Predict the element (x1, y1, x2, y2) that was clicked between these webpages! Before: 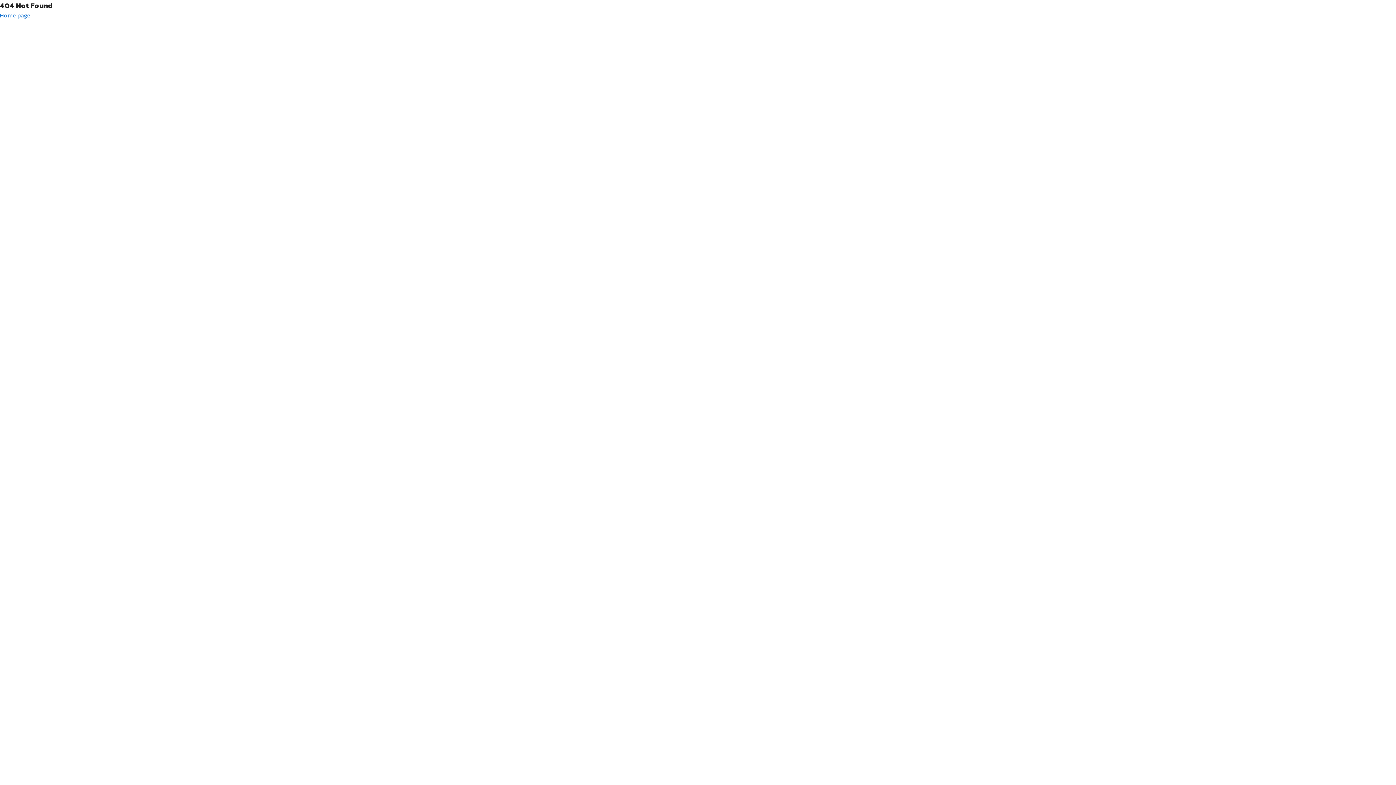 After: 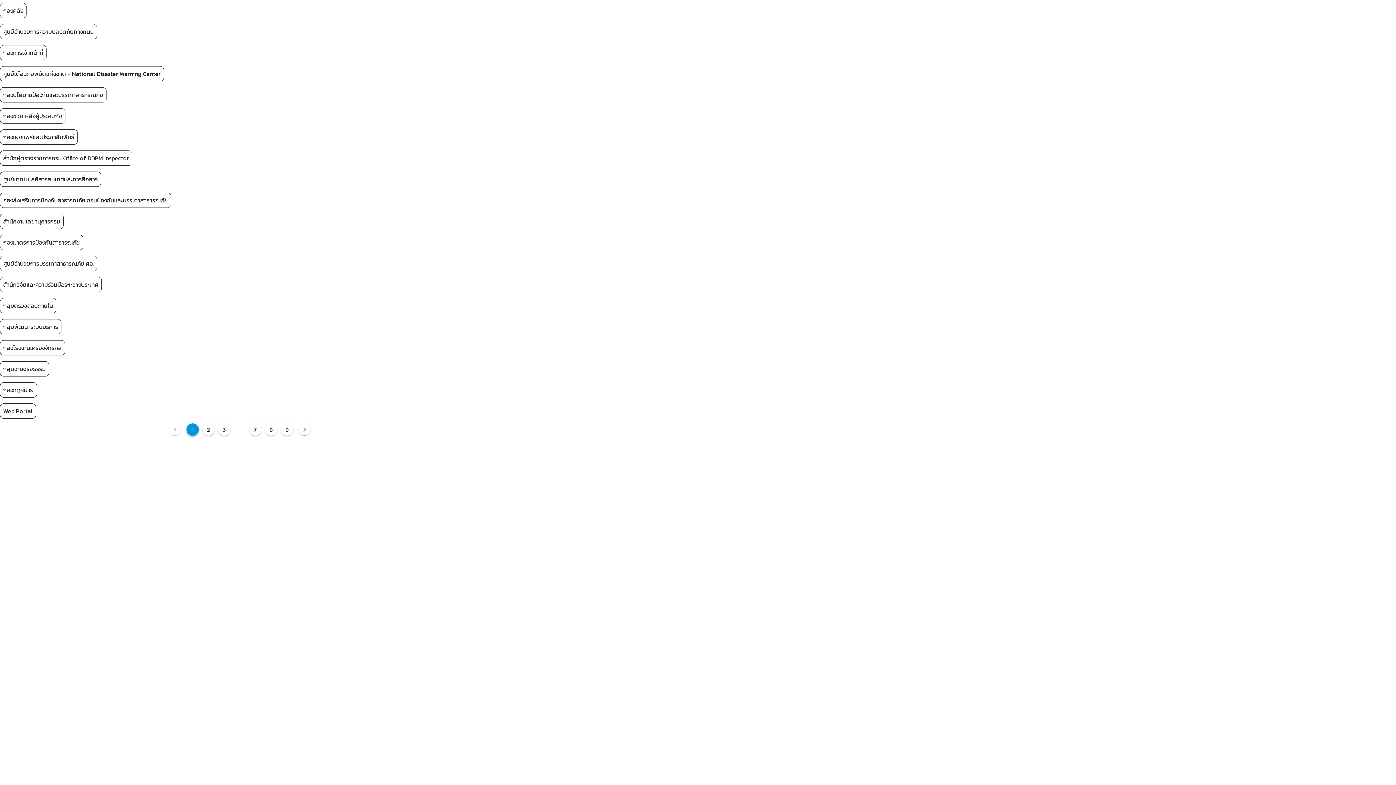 Action: label: Home page bbox: (0, 10, 1396, 19)